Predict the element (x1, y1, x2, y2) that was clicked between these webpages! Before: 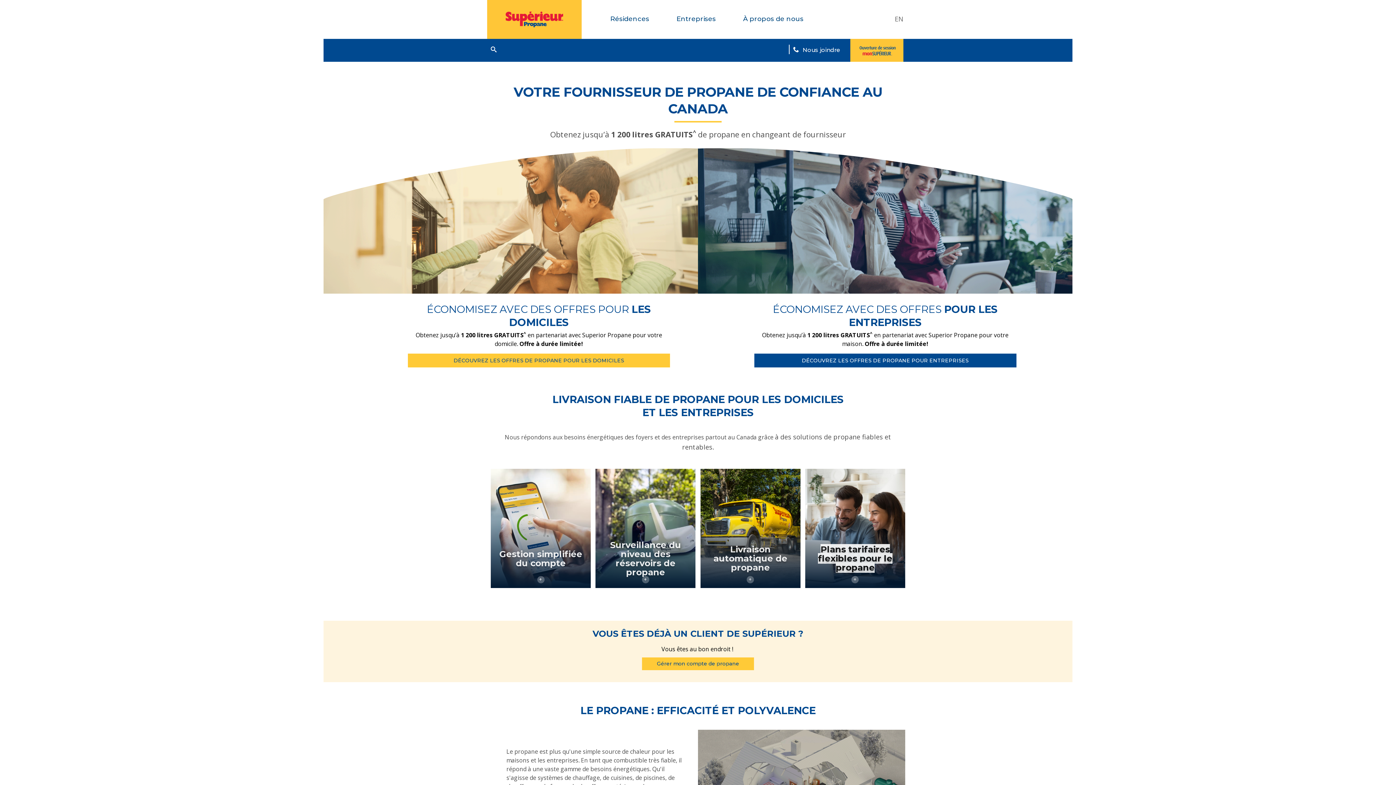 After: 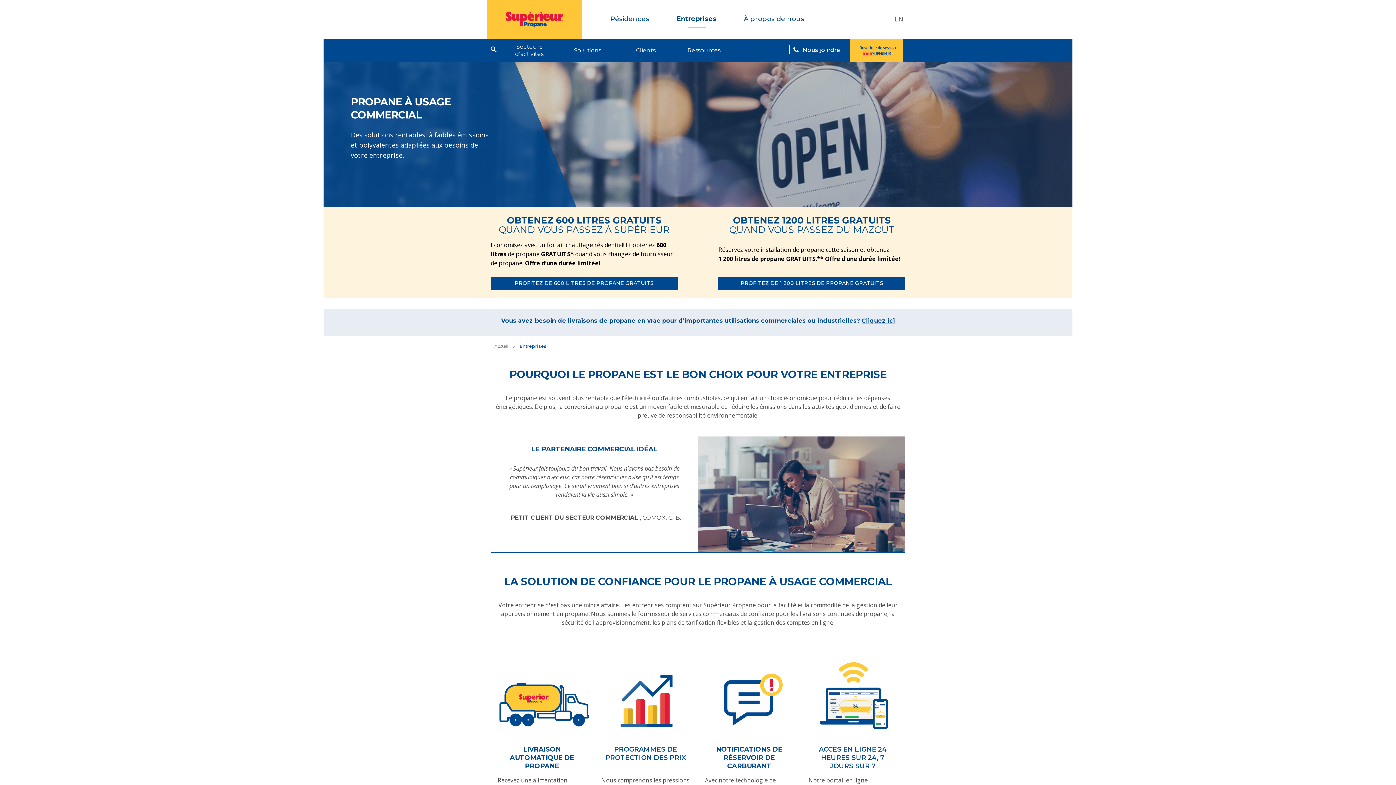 Action: bbox: (676, 14, 715, 22) label: Entreprises